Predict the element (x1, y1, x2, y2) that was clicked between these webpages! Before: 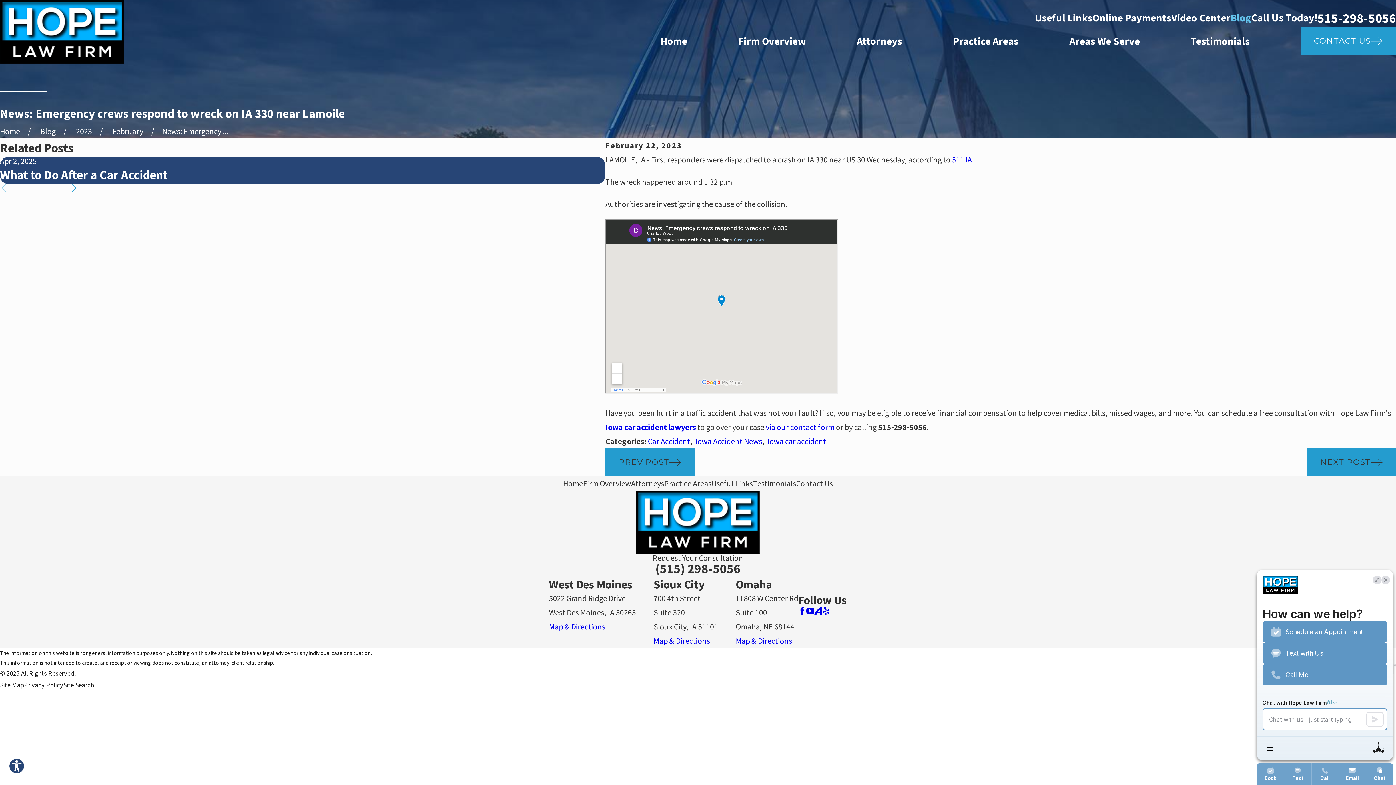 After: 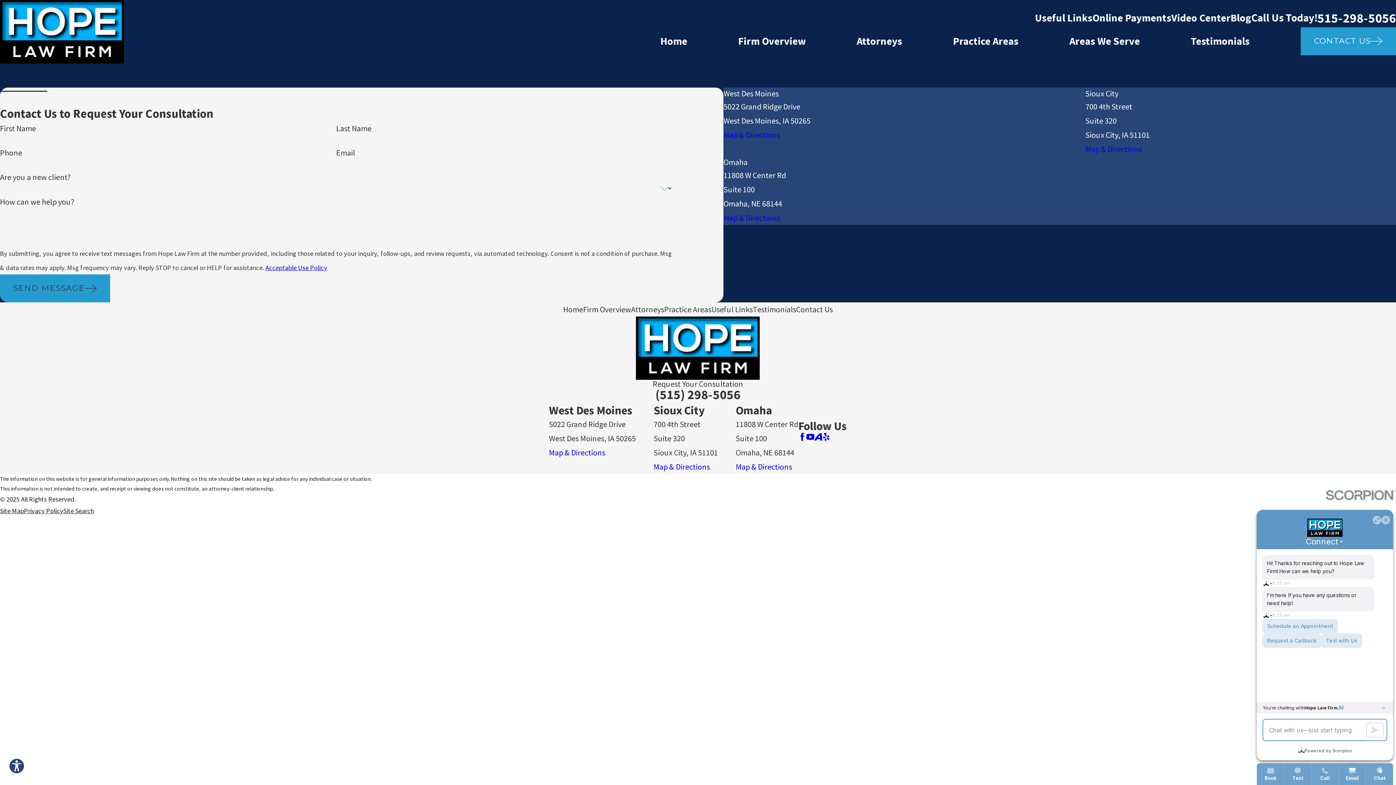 Action: label: Contact Us bbox: (796, 478, 833, 488)